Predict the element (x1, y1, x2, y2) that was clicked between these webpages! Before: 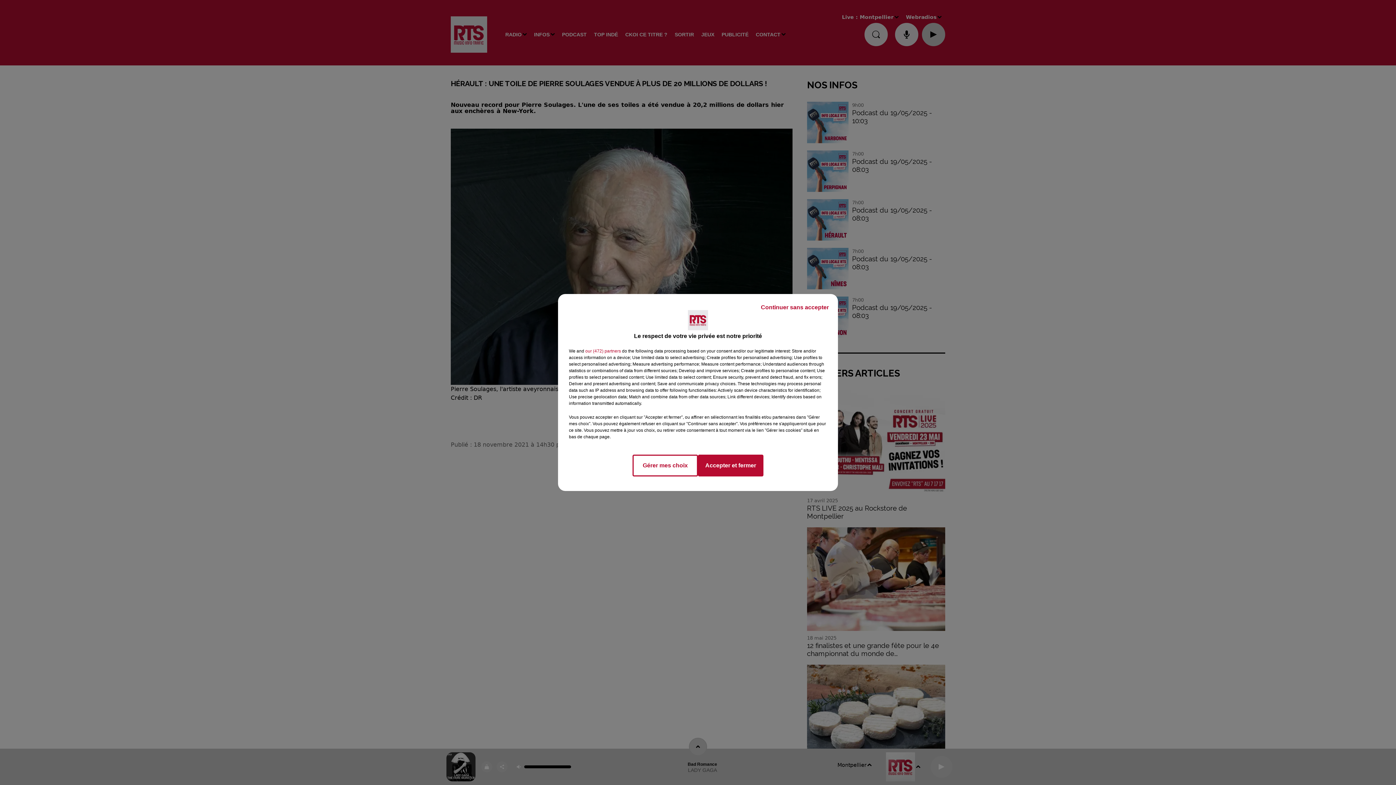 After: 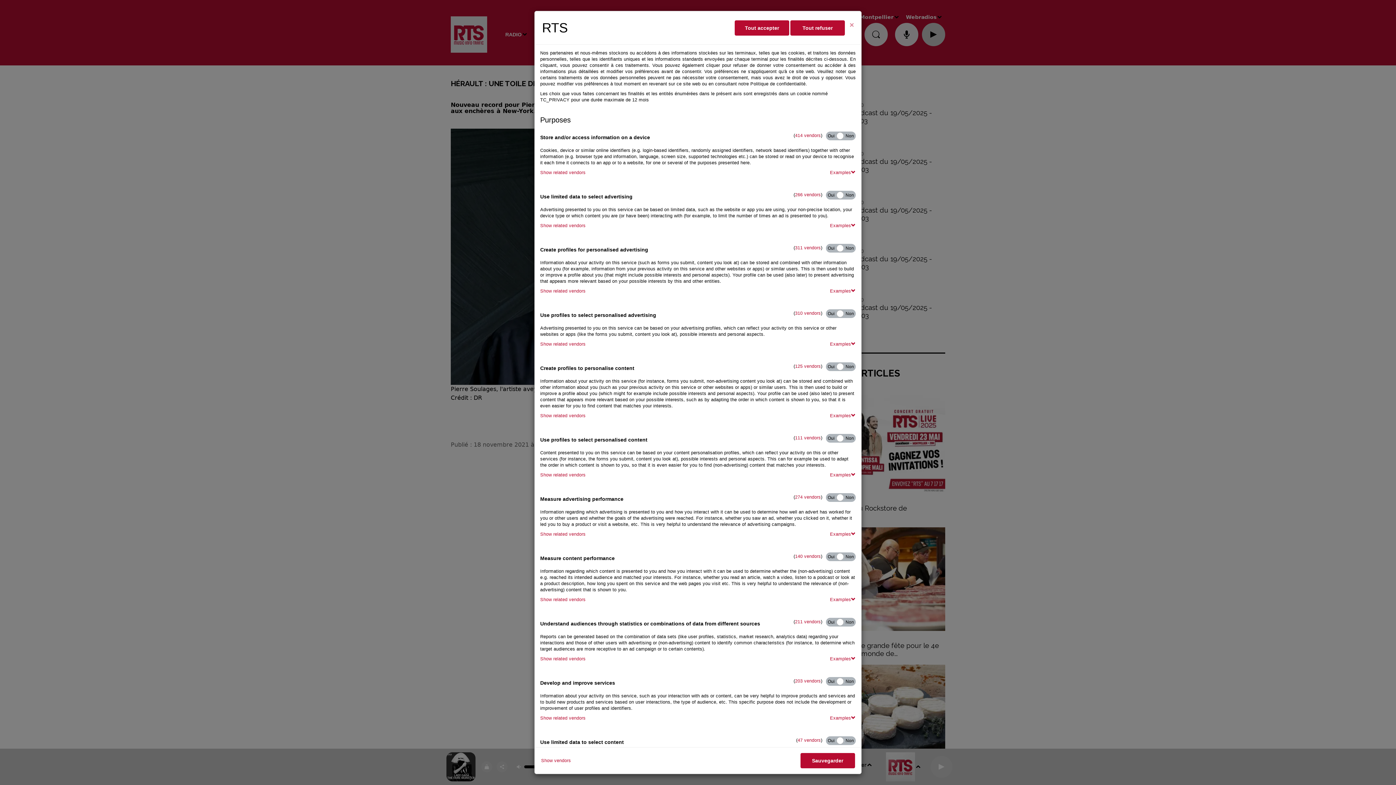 Action: label: Gérer mes choix bbox: (632, 454, 698, 476)